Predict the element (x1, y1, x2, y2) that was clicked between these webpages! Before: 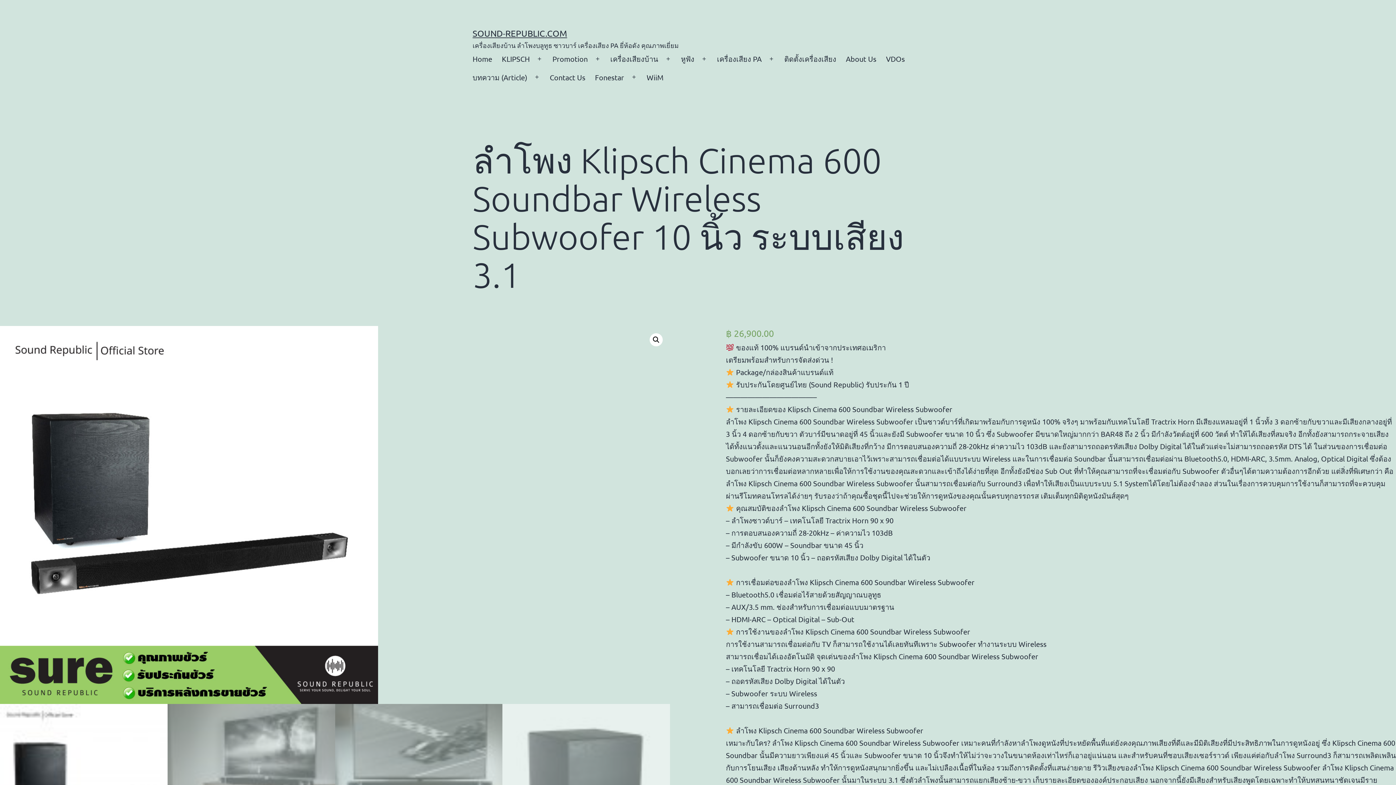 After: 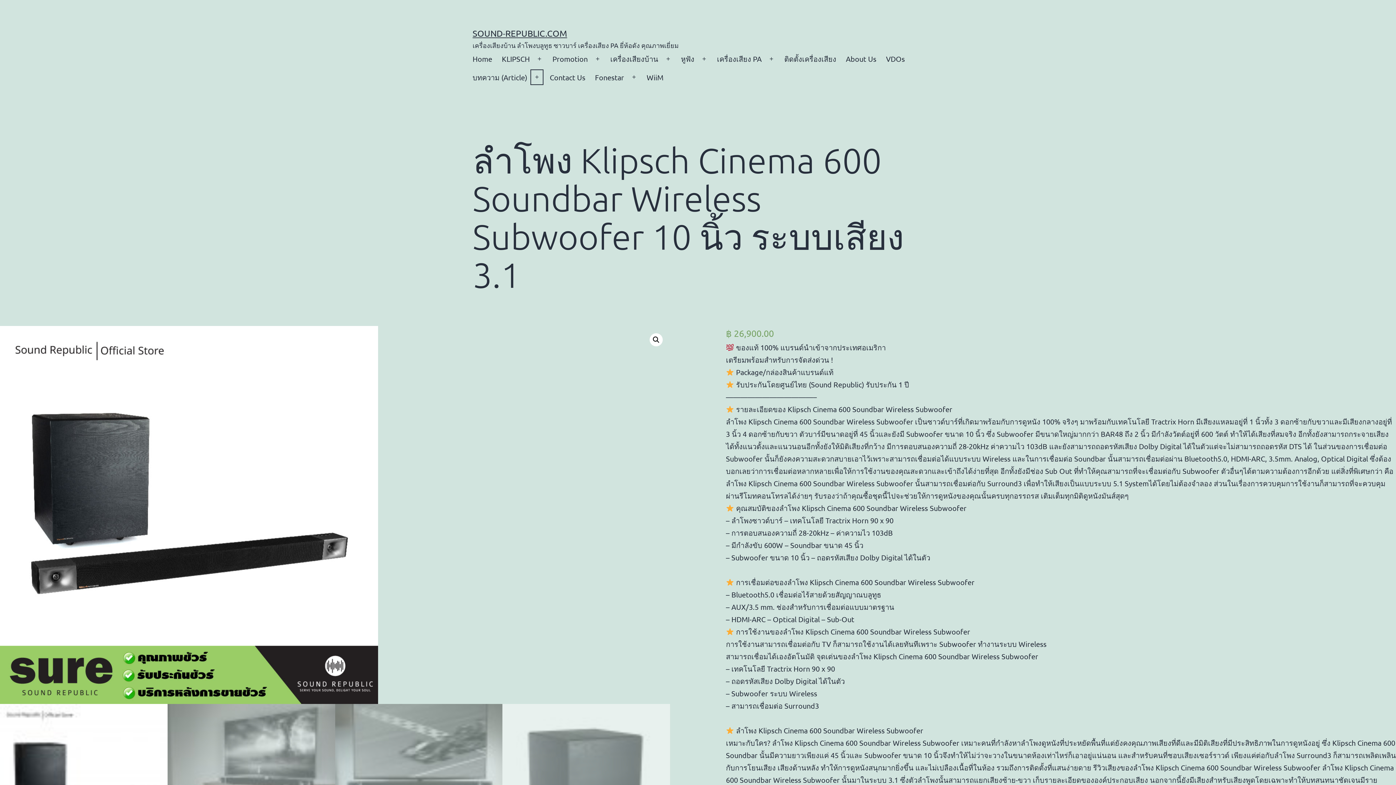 Action: label: Open menu bbox: (529, 68, 545, 86)